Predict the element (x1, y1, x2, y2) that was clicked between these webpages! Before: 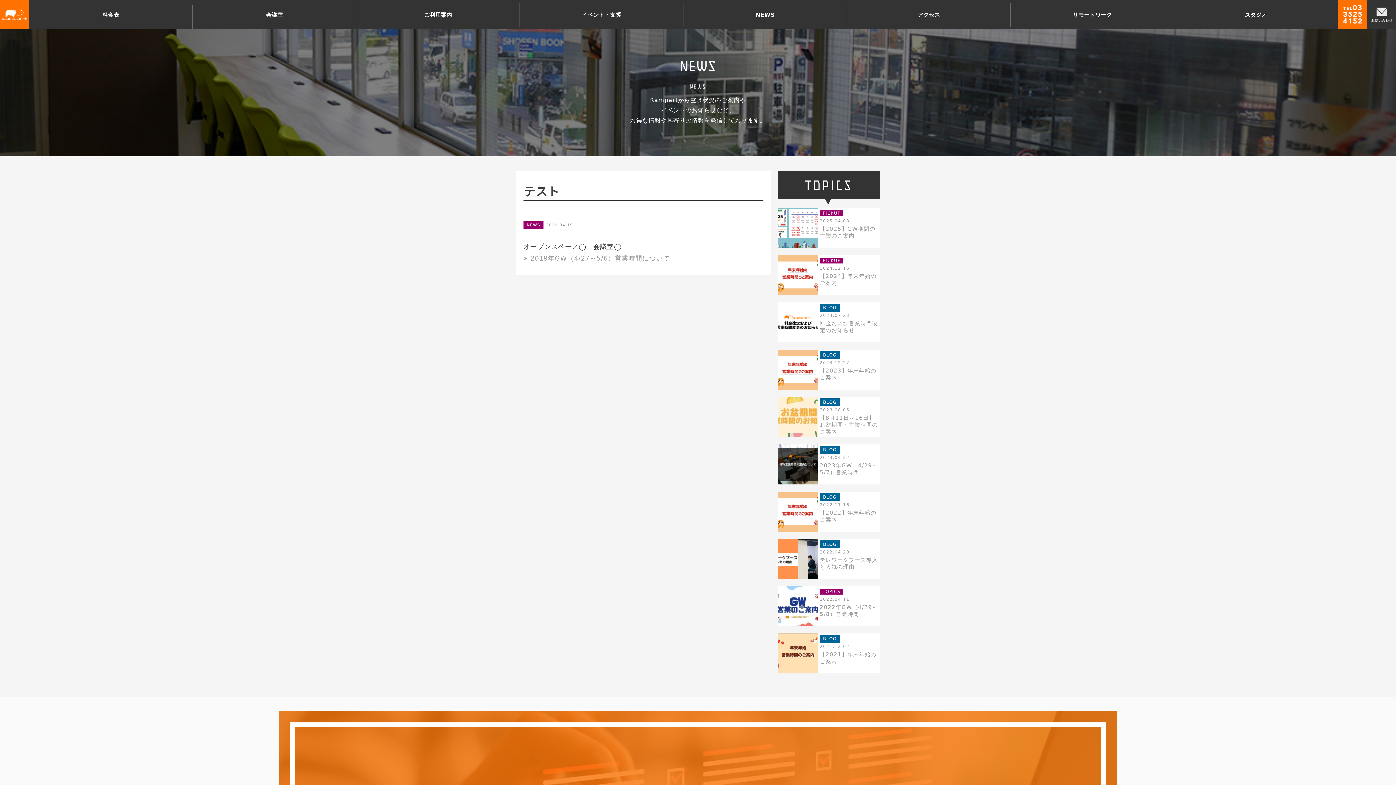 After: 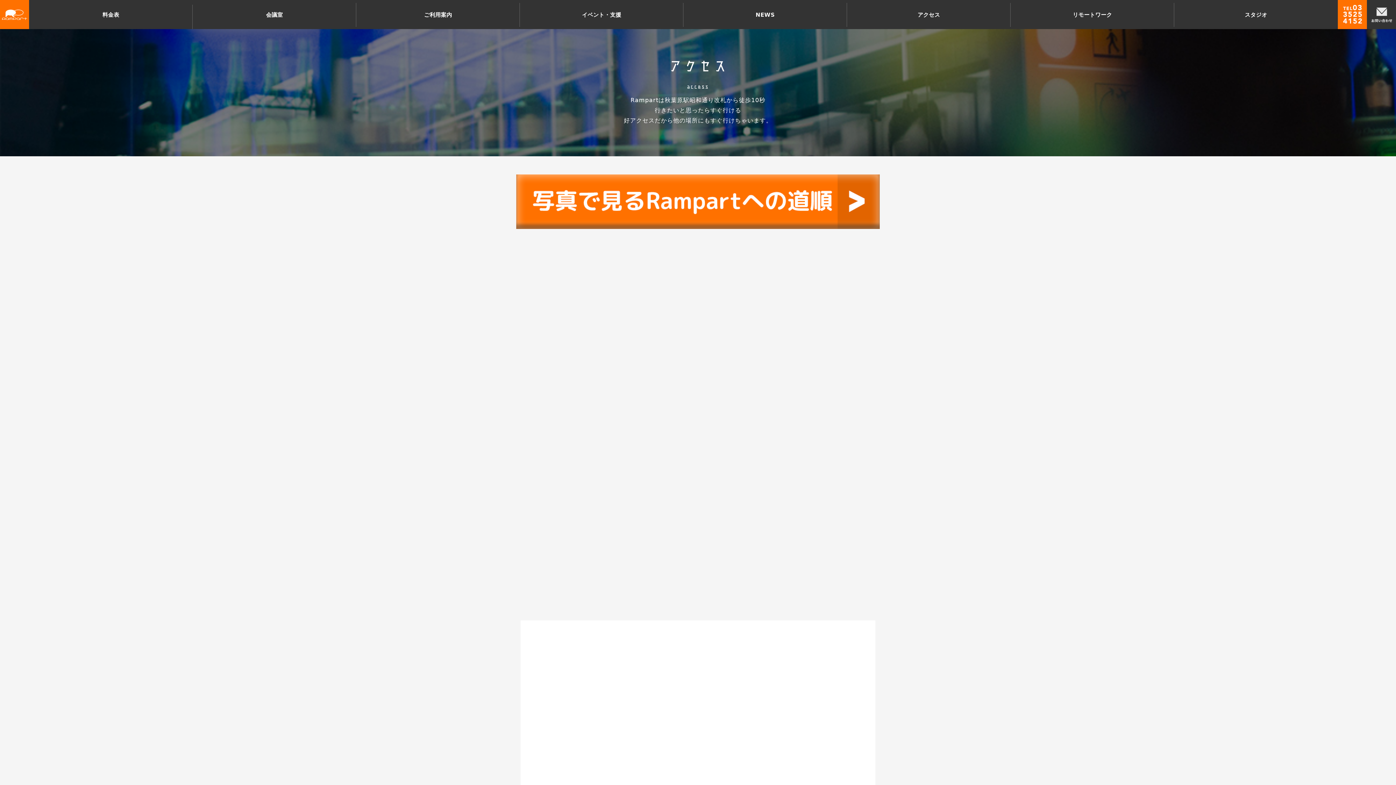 Action: label: アクセス bbox: (847, 0, 1010, 29)